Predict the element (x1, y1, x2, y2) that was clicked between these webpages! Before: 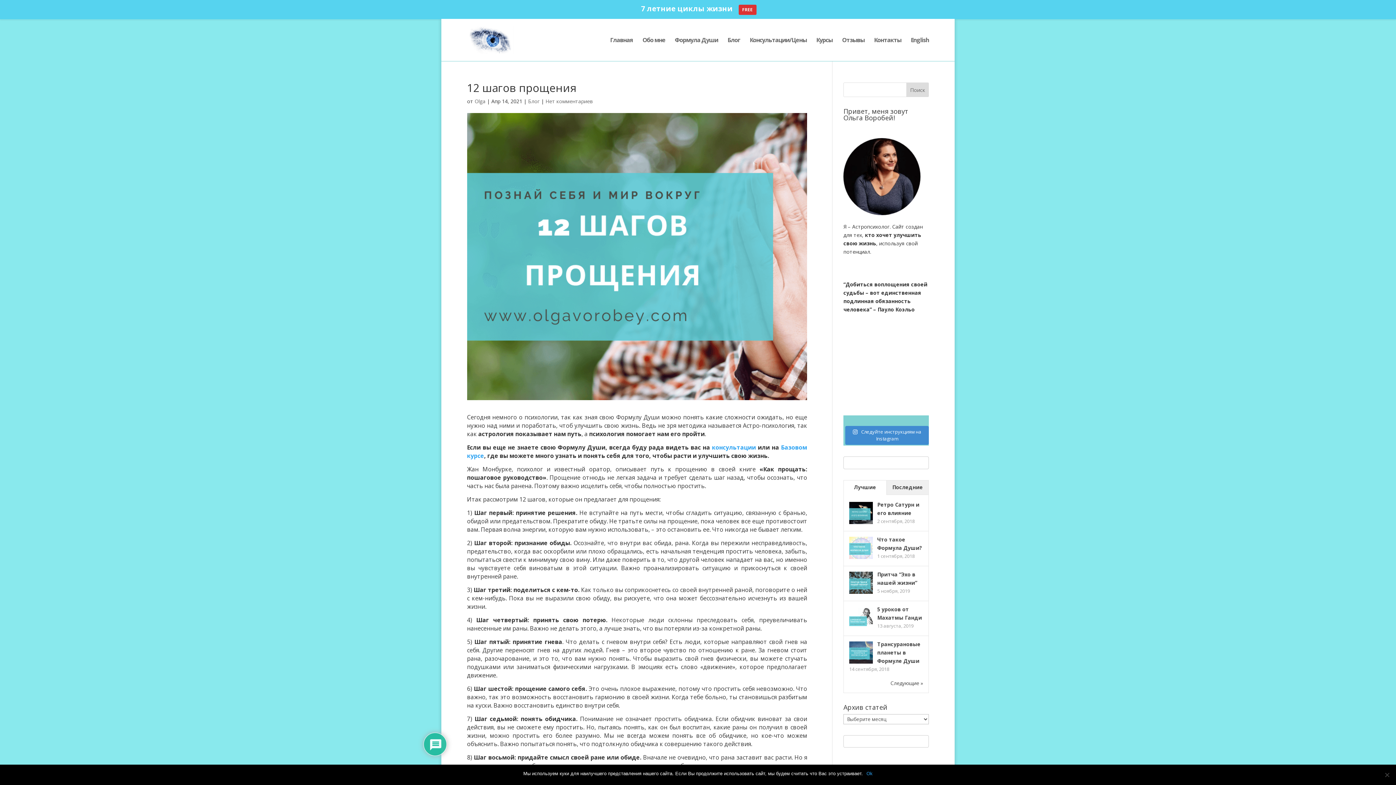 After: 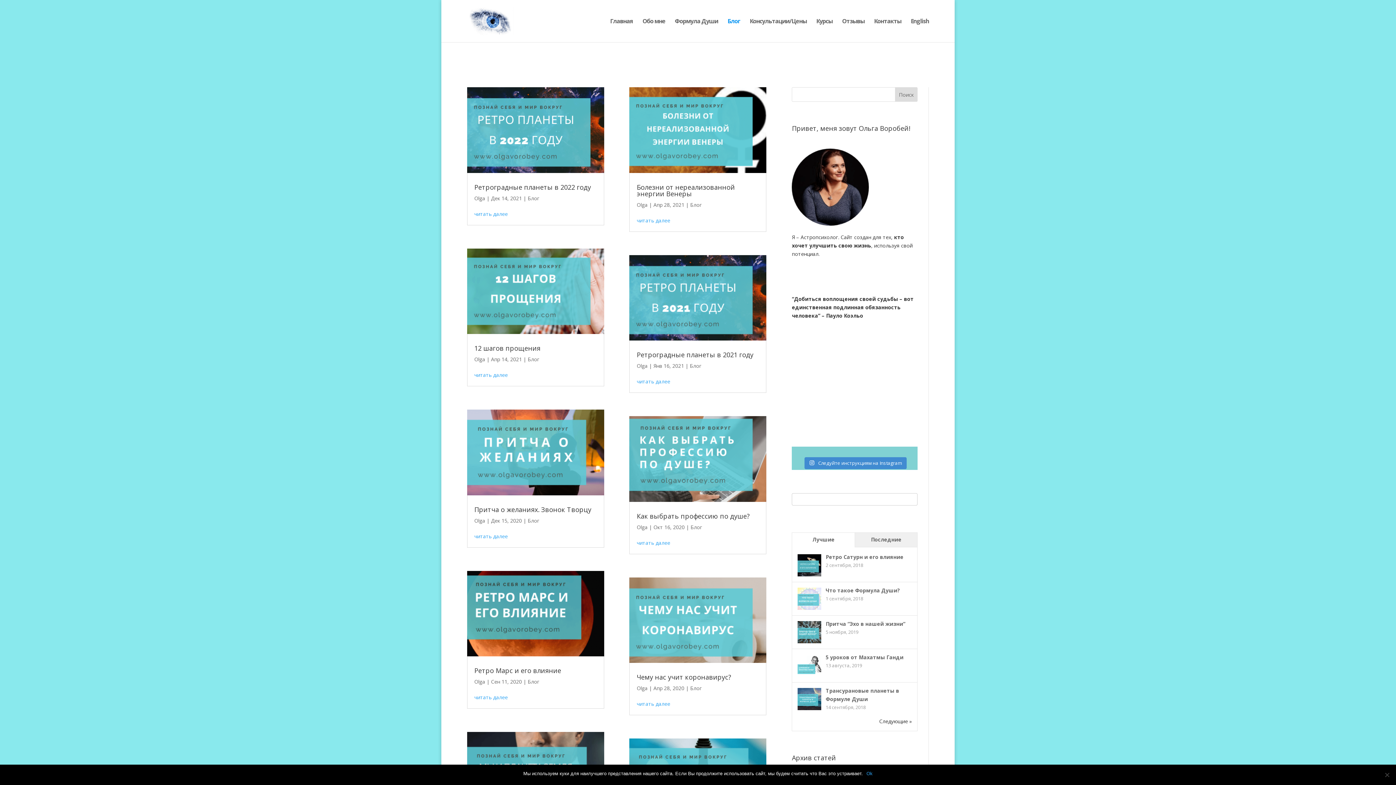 Action: bbox: (727, 37, 740, 61) label: Блог